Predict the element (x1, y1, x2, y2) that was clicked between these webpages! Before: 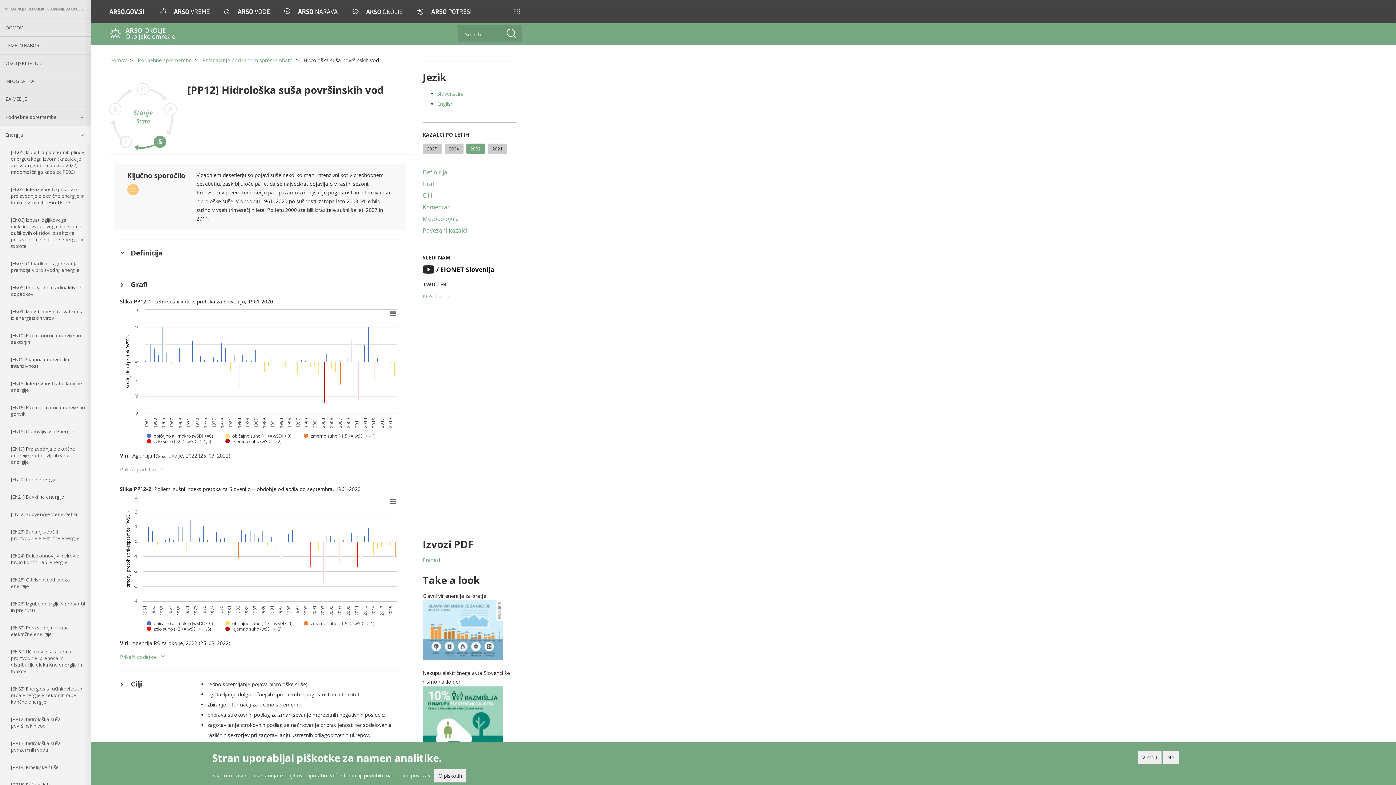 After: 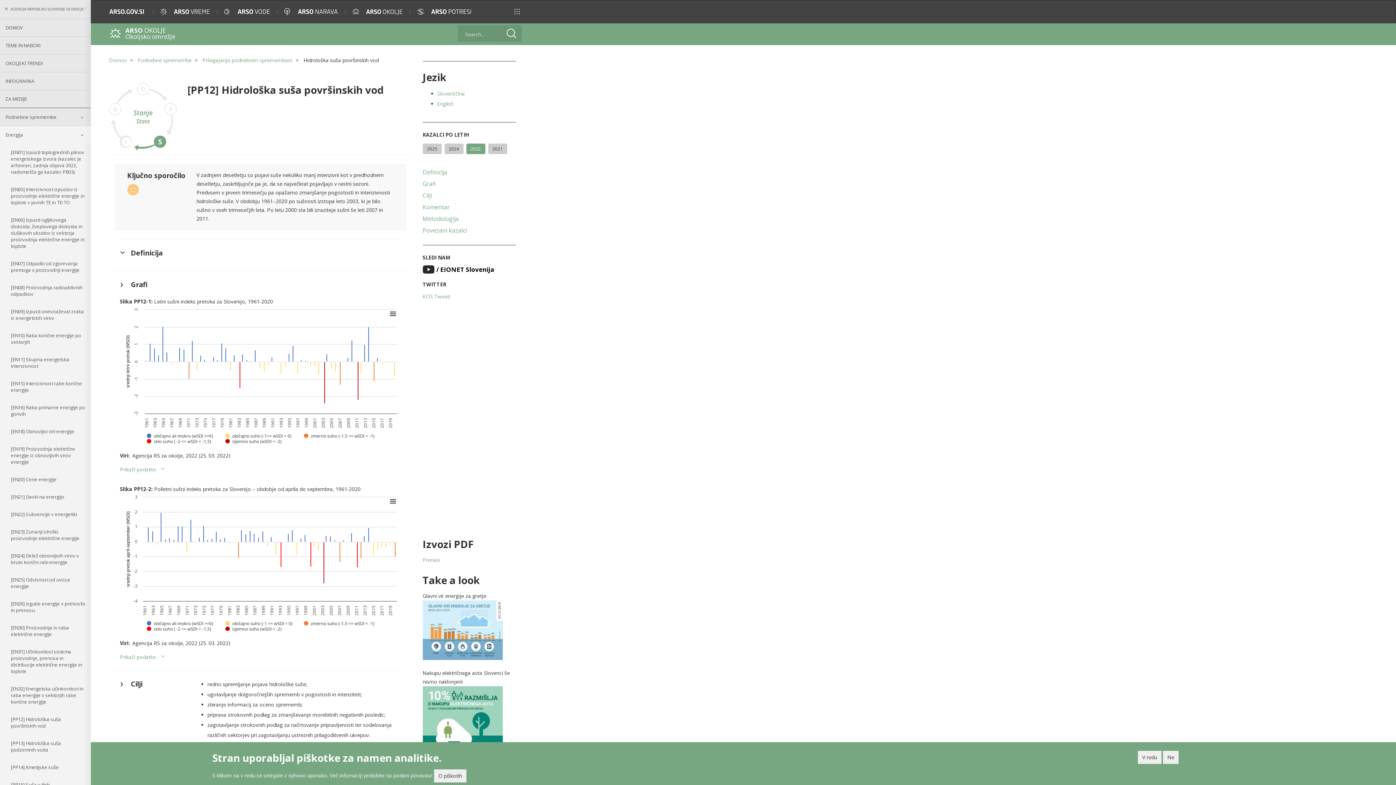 Action: bbox: (437, 90, 464, 97) label: Slovenščina